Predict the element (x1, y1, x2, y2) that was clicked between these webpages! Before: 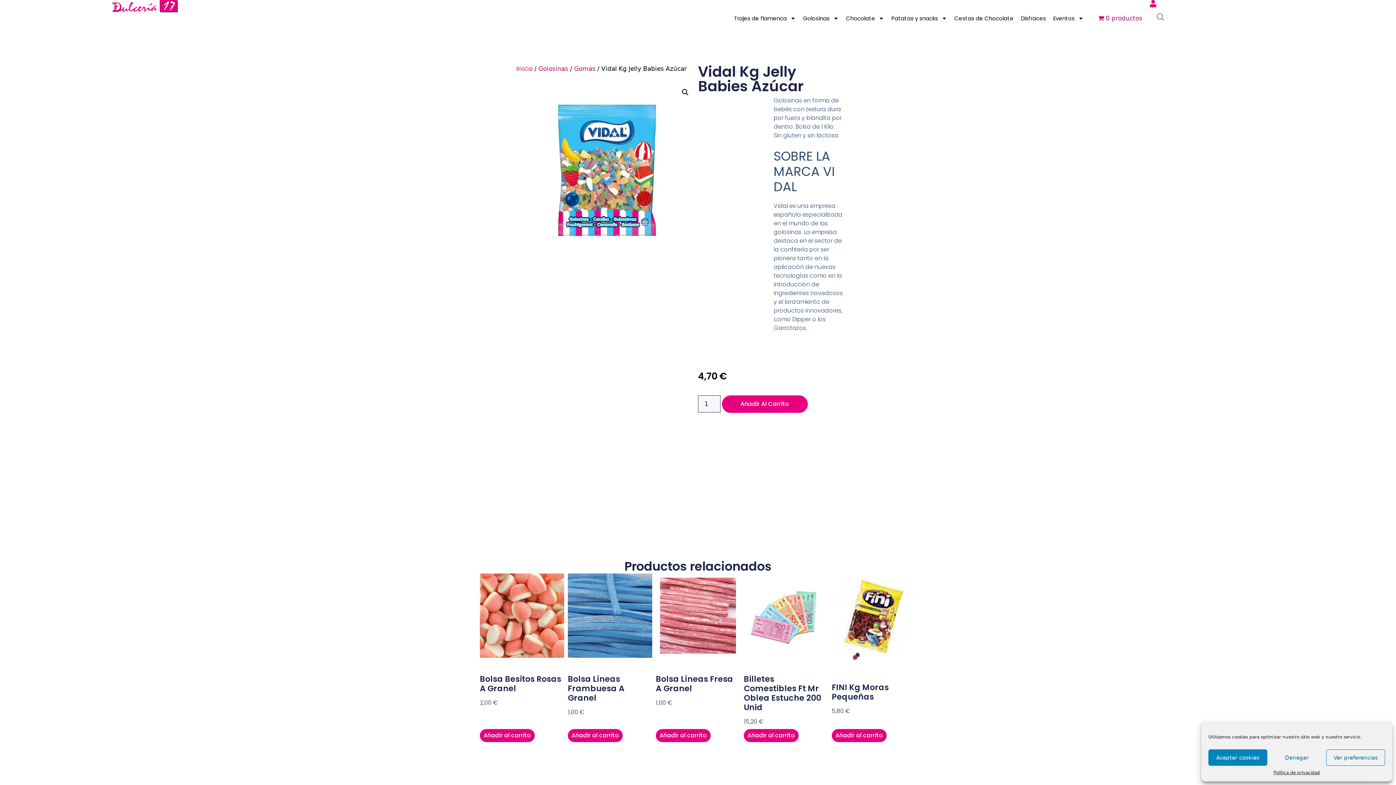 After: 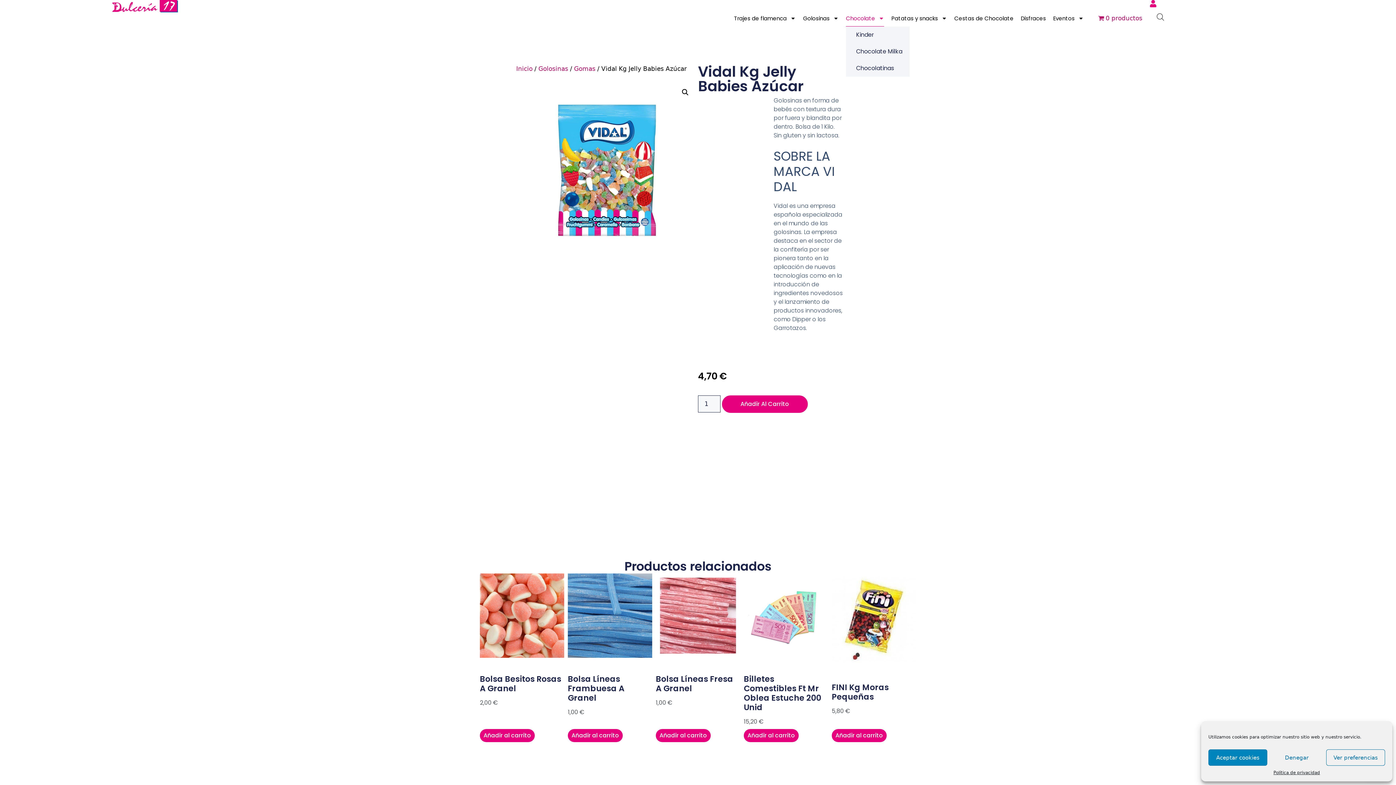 Action: label: Chocolate bbox: (846, 9, 884, 26)